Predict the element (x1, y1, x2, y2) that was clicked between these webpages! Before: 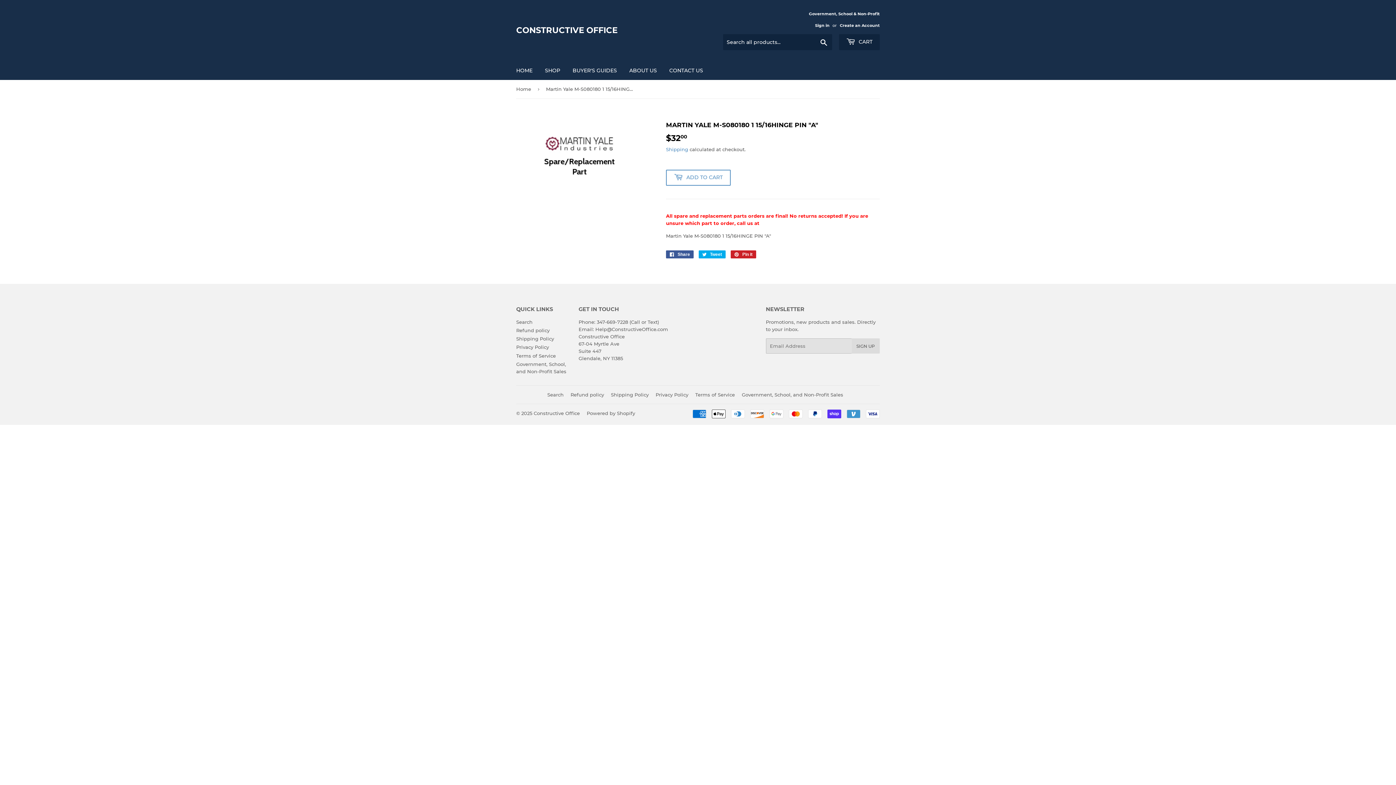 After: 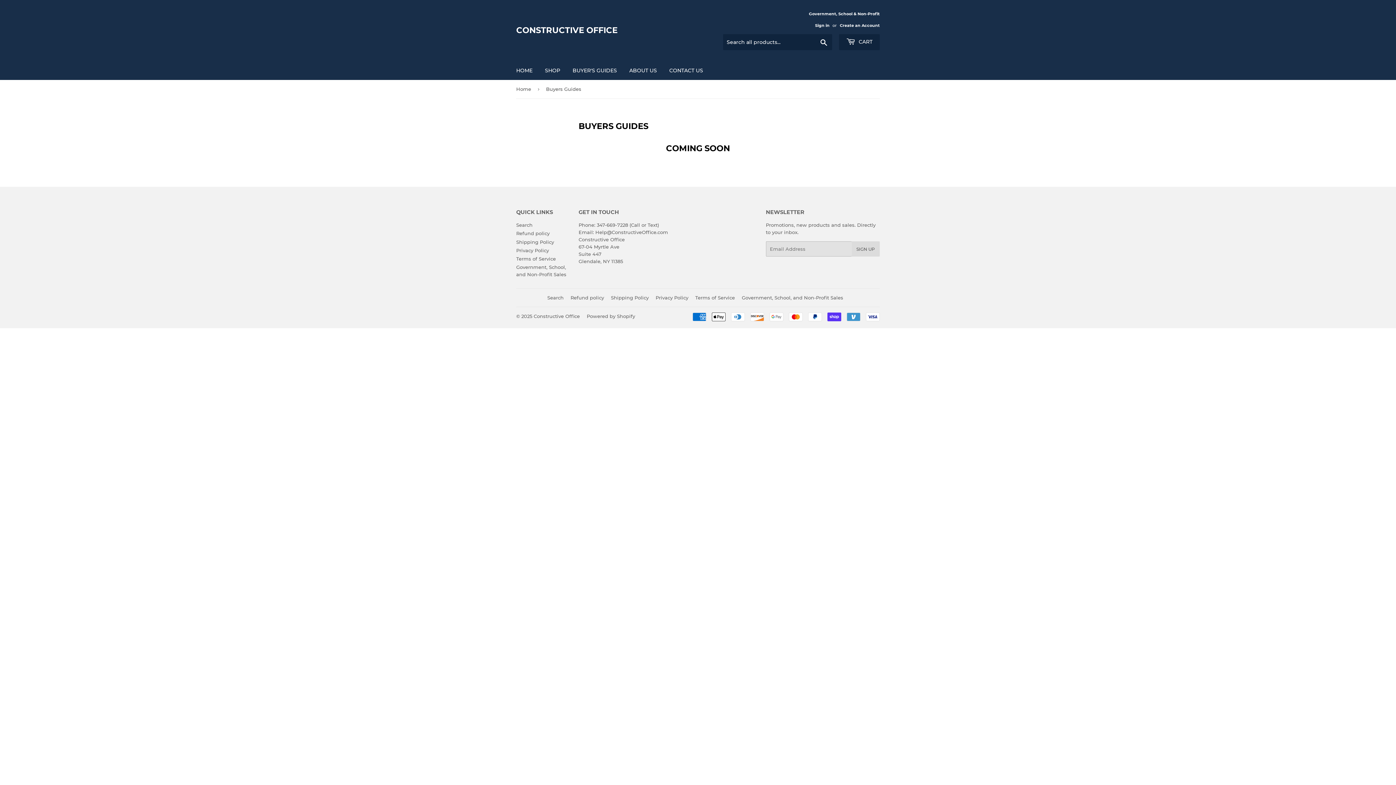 Action: bbox: (567, 61, 622, 80) label: BUYER'S GUIDES